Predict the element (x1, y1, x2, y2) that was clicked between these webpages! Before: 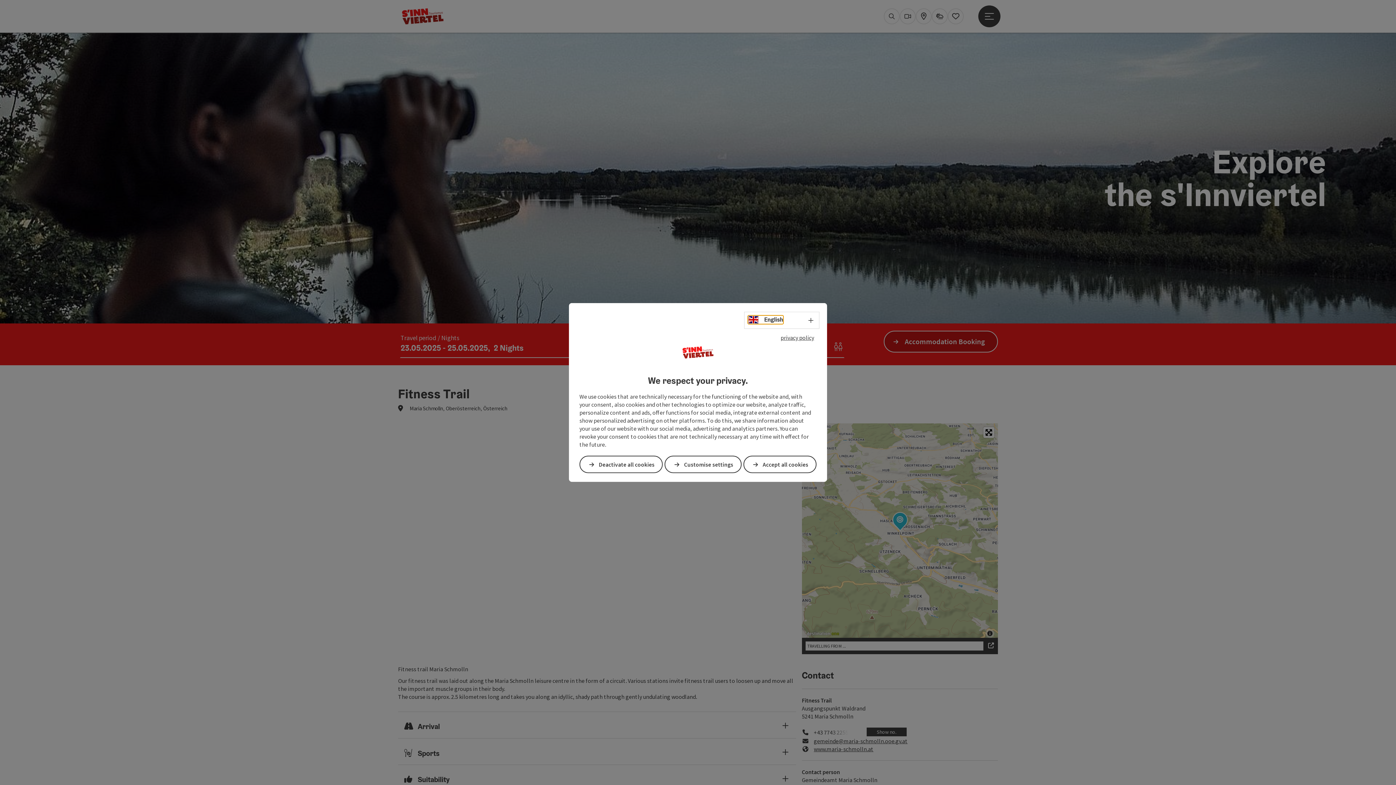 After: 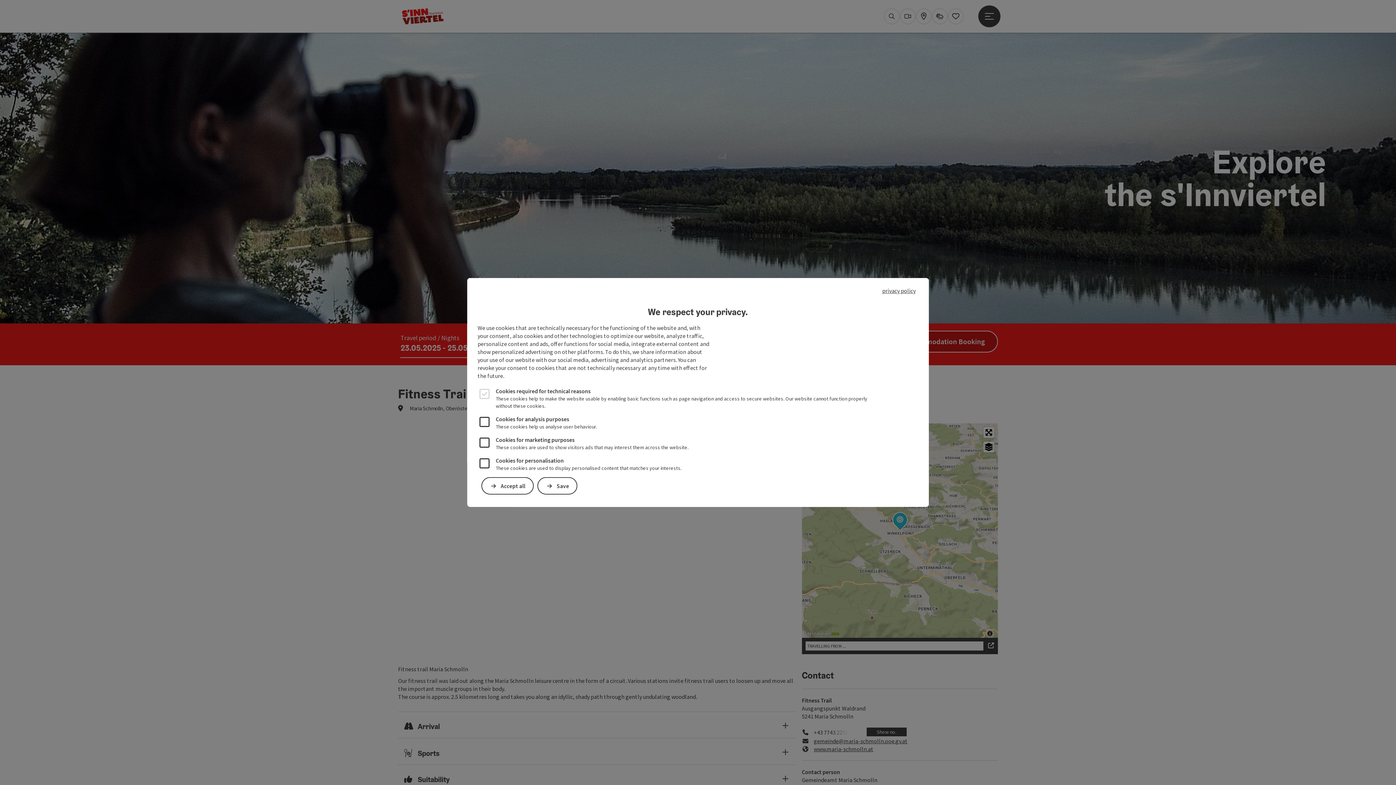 Action: label: Customise settings bbox: (664, 455, 741, 473)